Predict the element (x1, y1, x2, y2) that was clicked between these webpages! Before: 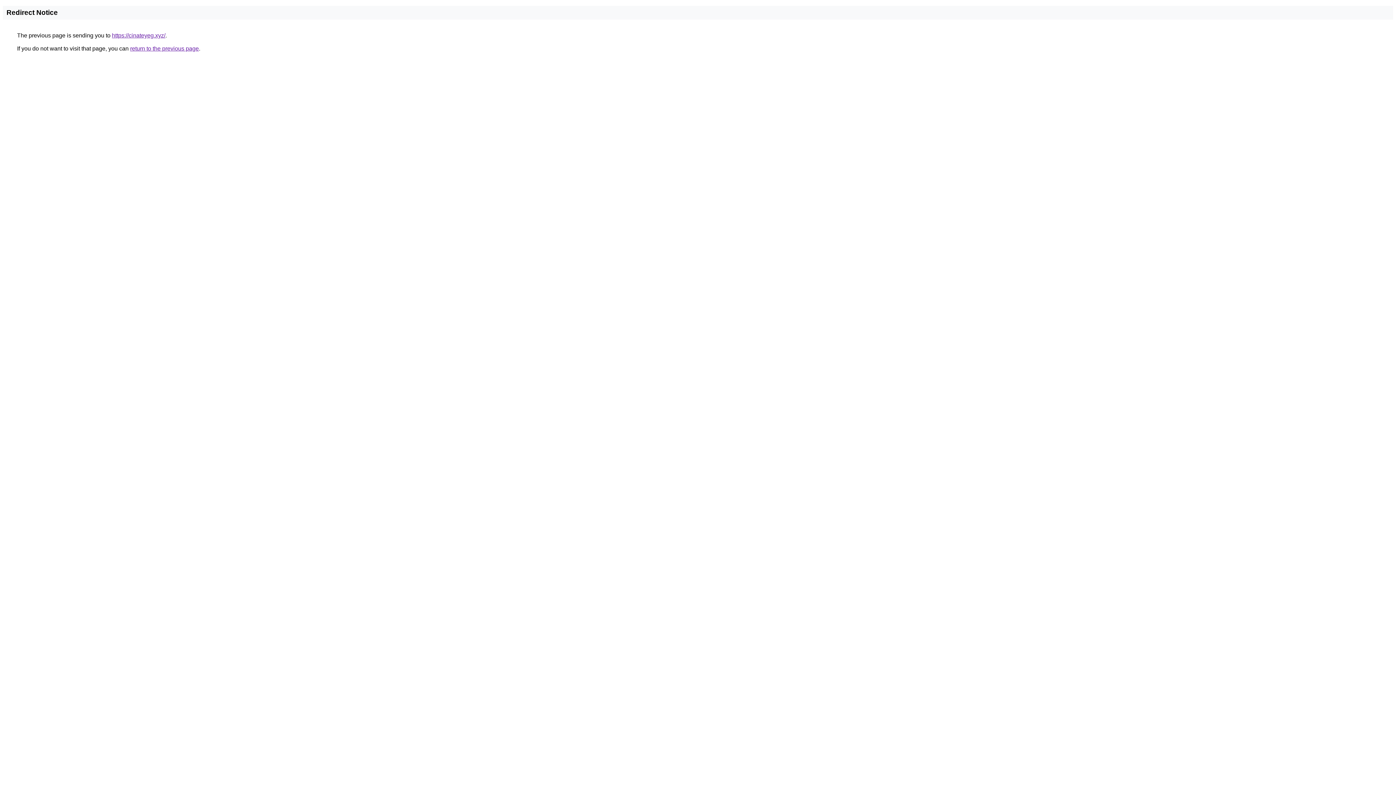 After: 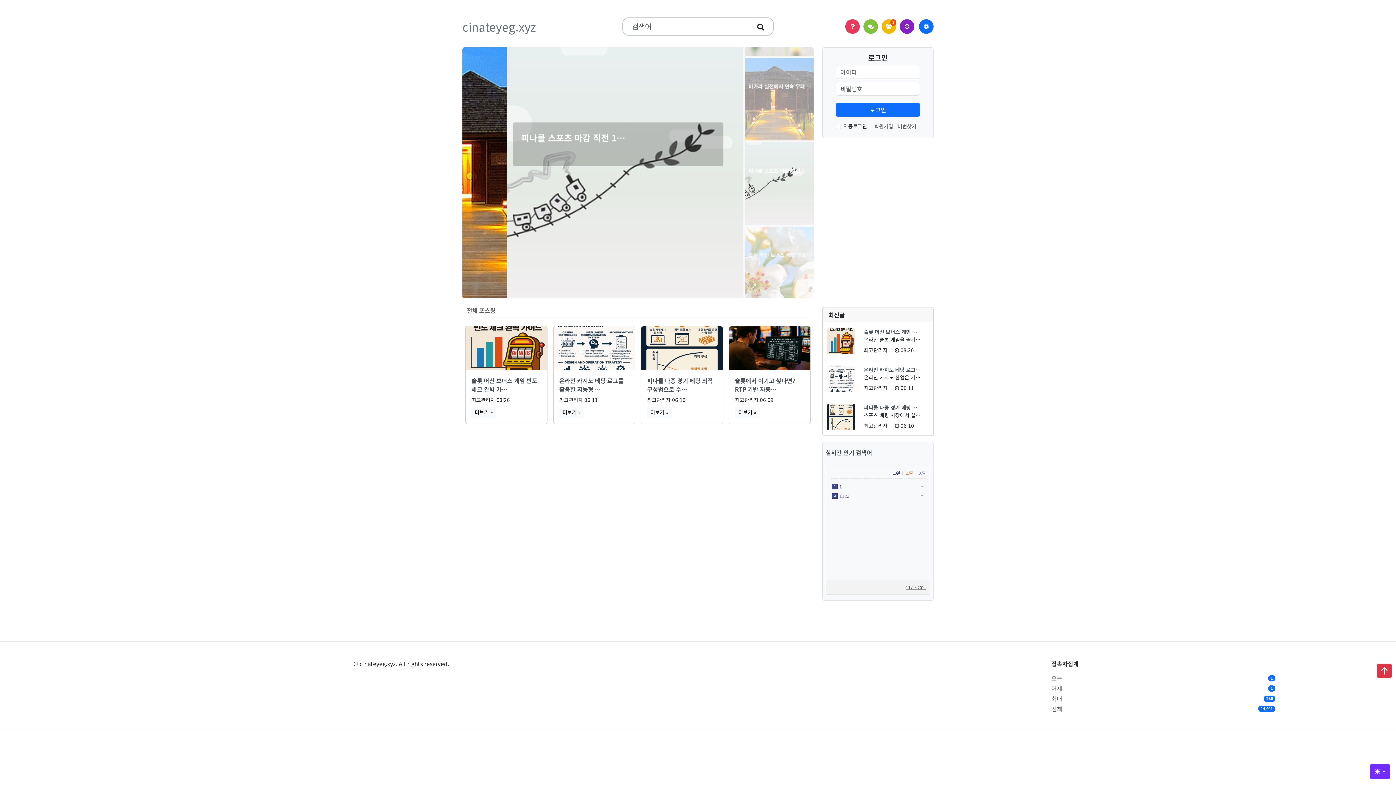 Action: bbox: (112, 32, 165, 38) label: https://cinateyeg.xyz/